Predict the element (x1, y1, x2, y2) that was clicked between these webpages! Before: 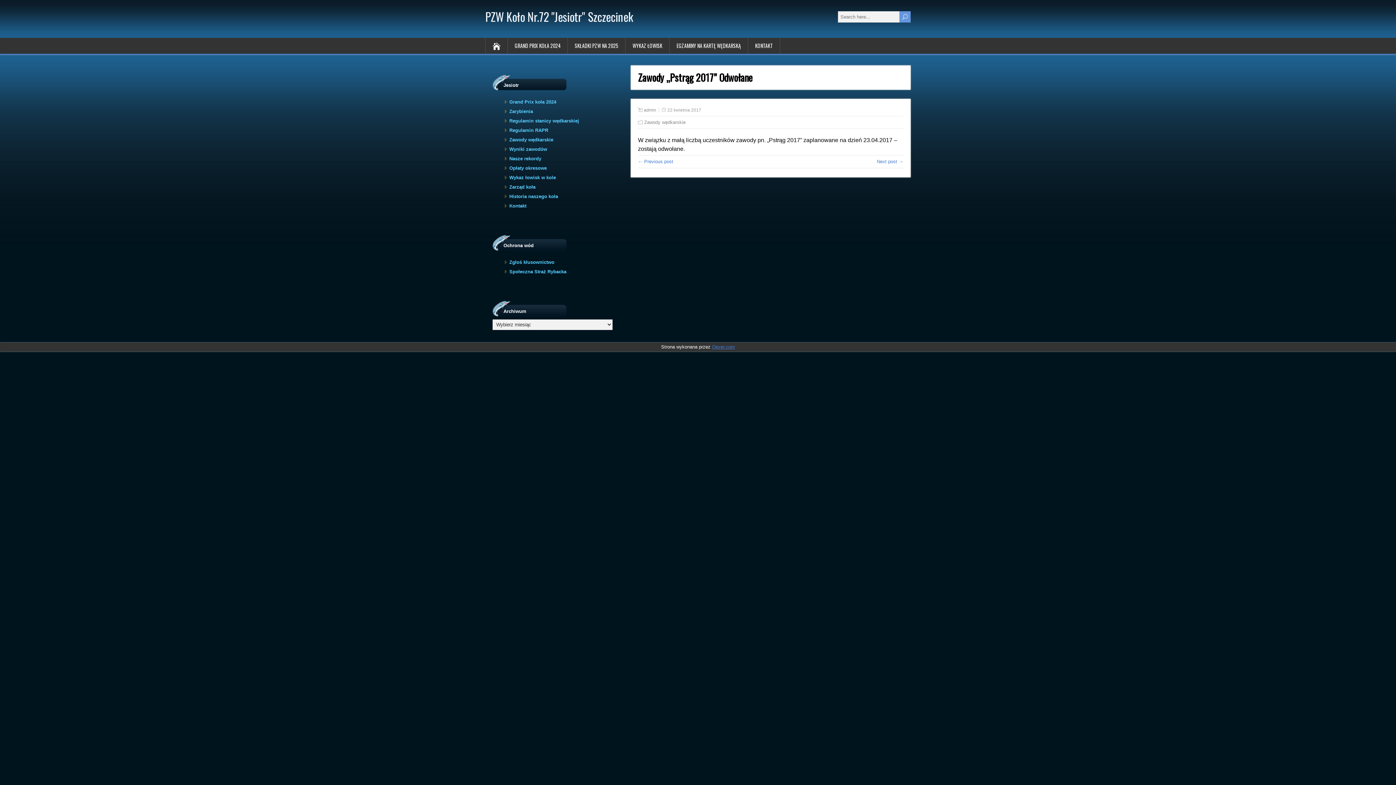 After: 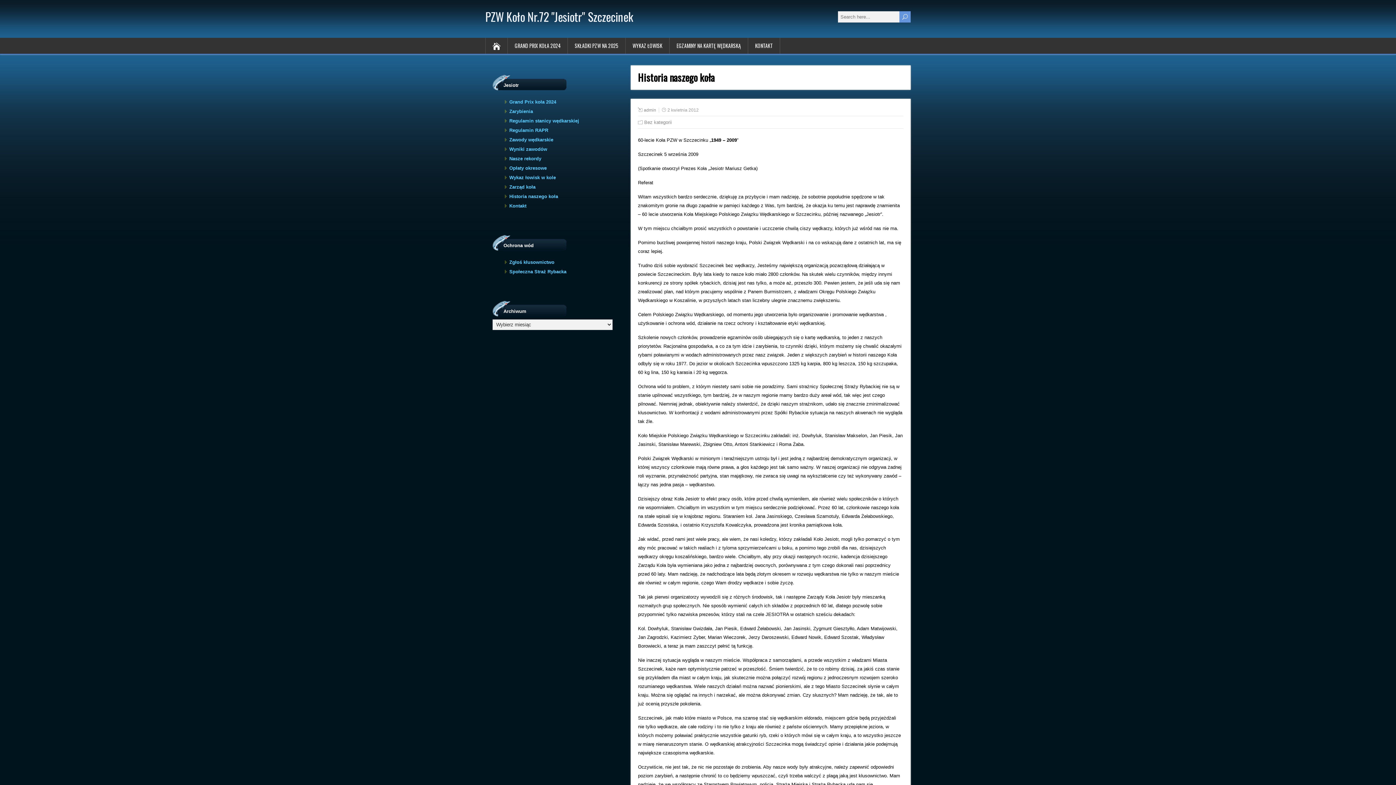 Action: bbox: (509, 193, 558, 199) label: Historia naszego koła